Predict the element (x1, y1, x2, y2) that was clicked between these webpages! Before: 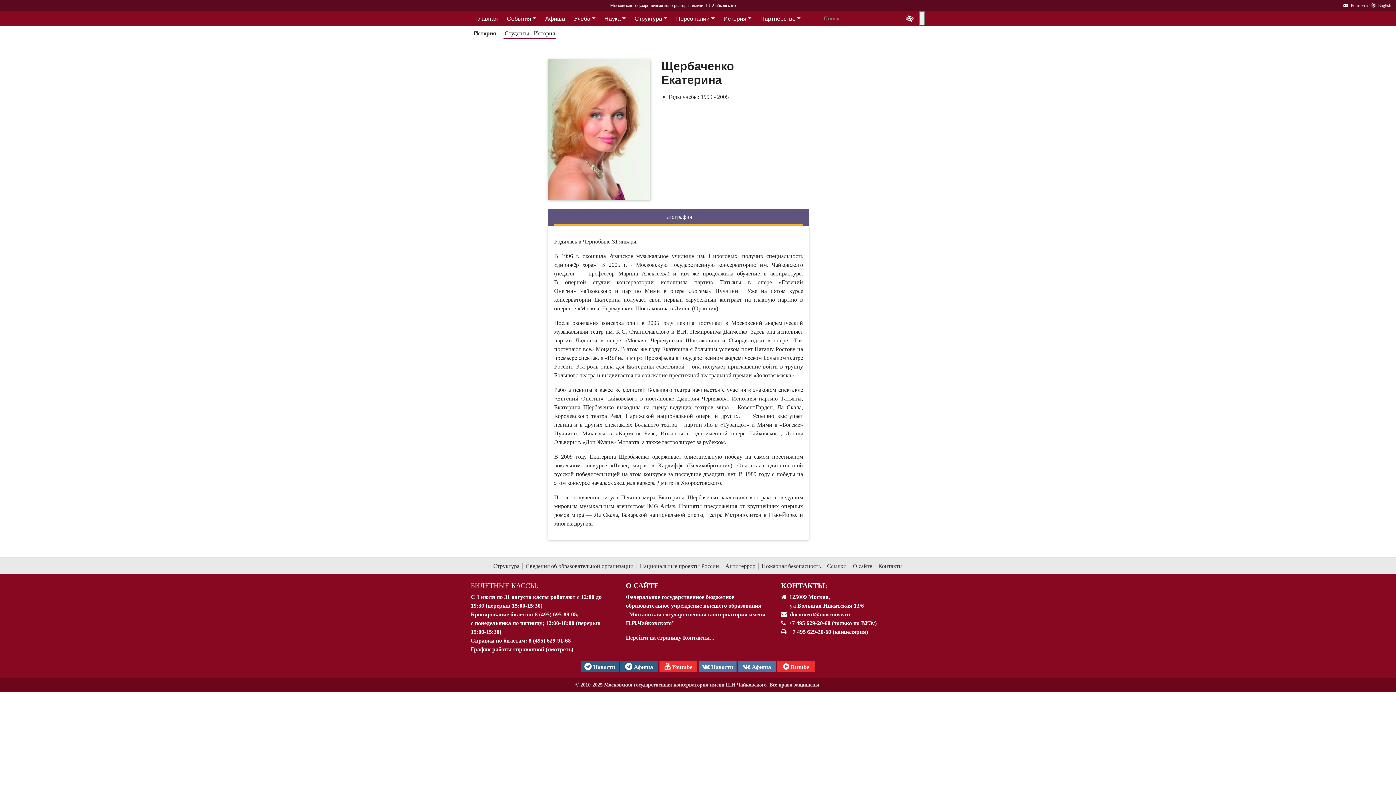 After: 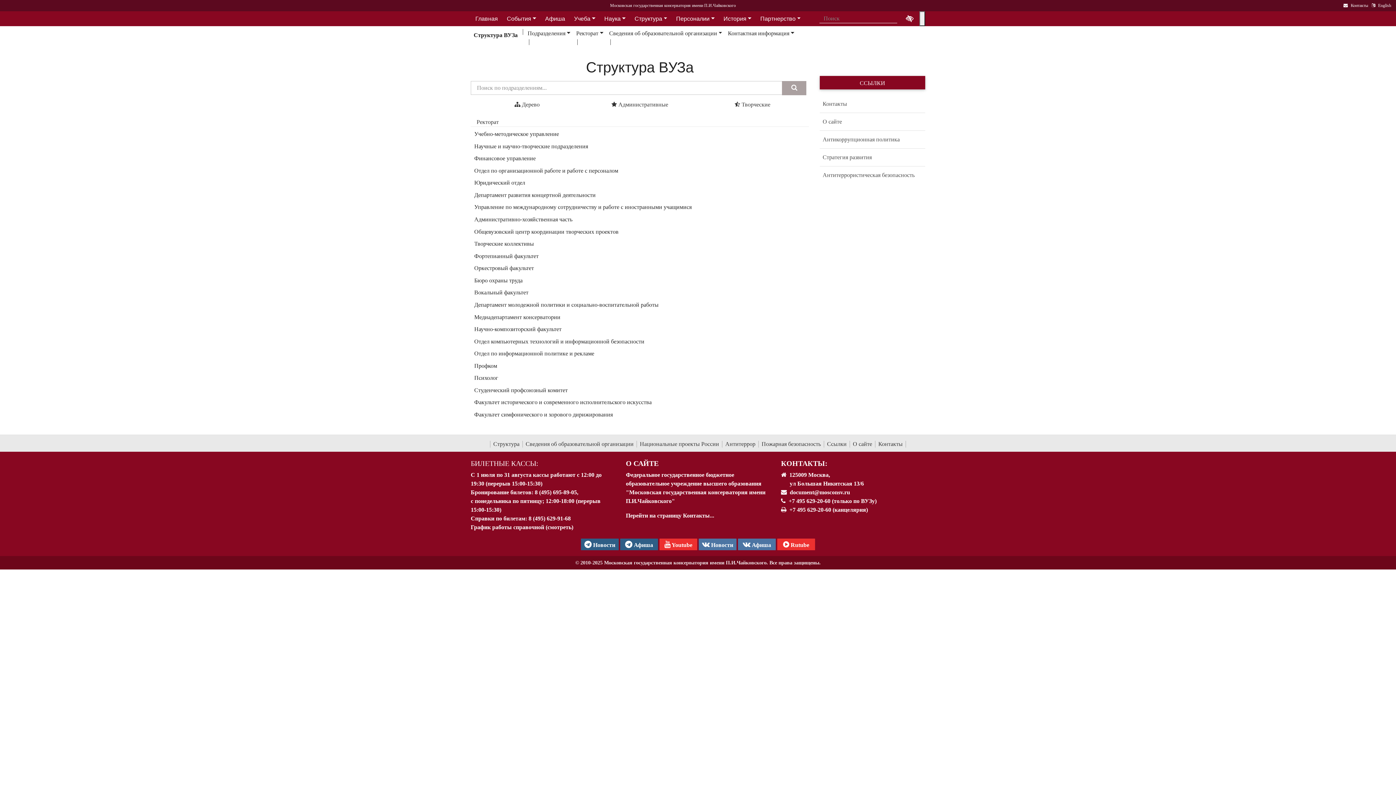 Action: bbox: (490, 563, 522, 570) label: Структура